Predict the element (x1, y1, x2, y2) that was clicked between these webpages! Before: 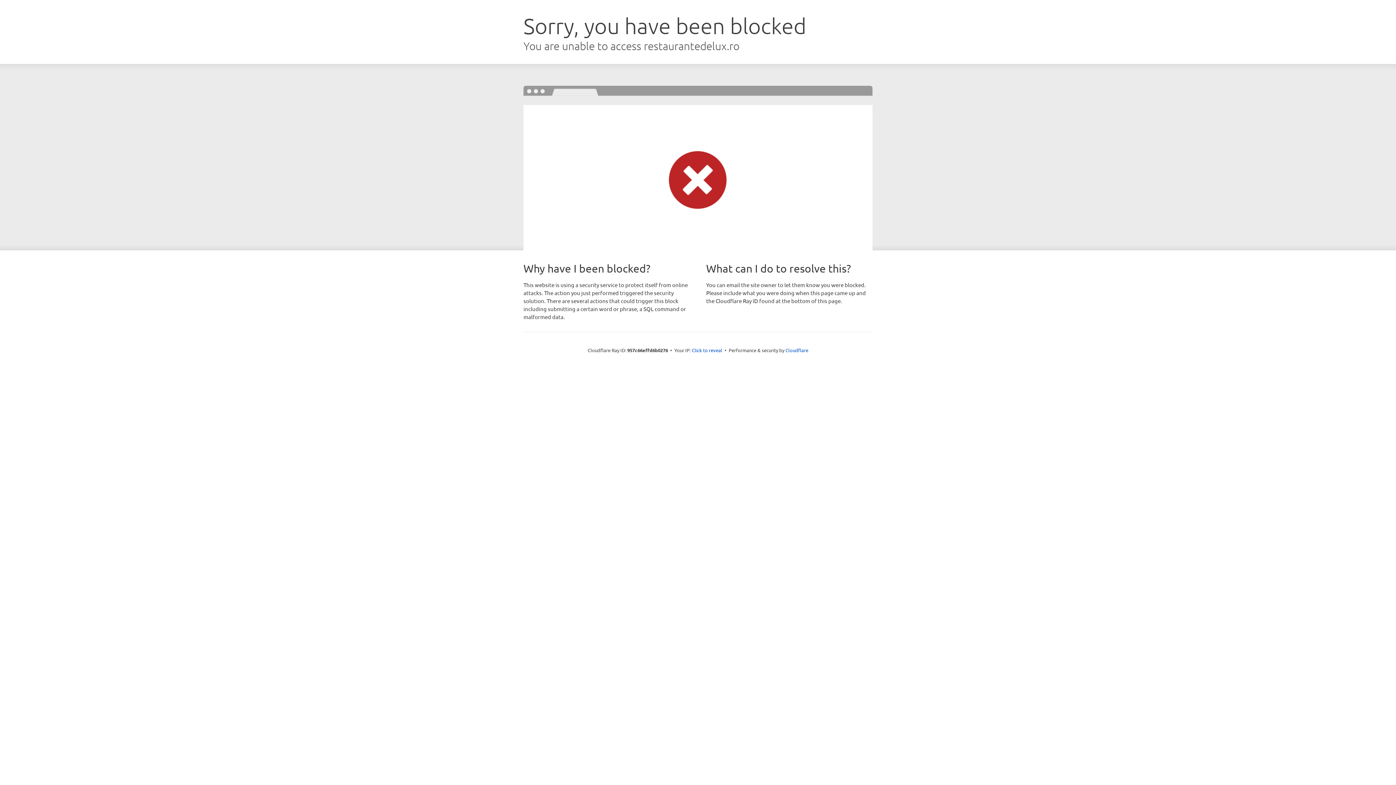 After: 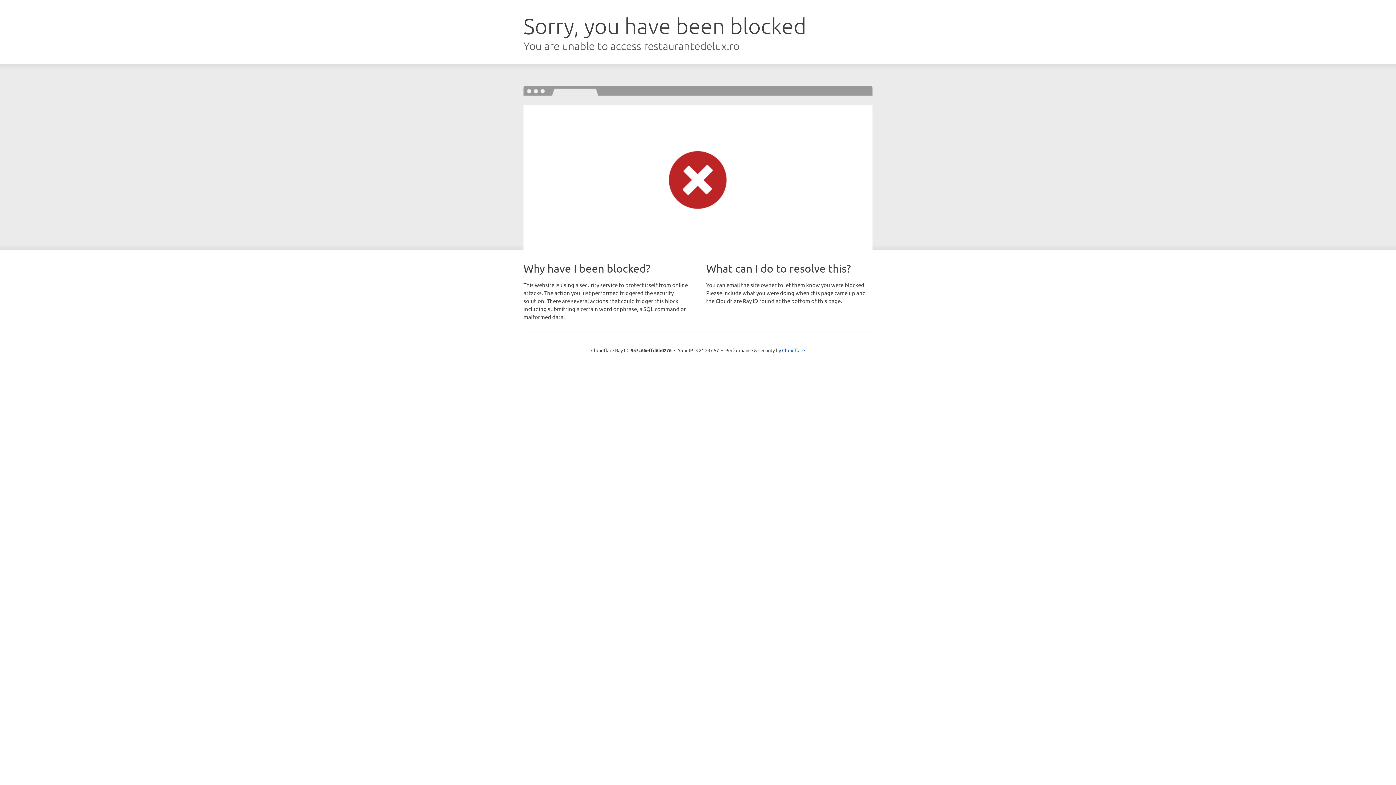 Action: bbox: (692, 346, 722, 353) label: Click to reveal